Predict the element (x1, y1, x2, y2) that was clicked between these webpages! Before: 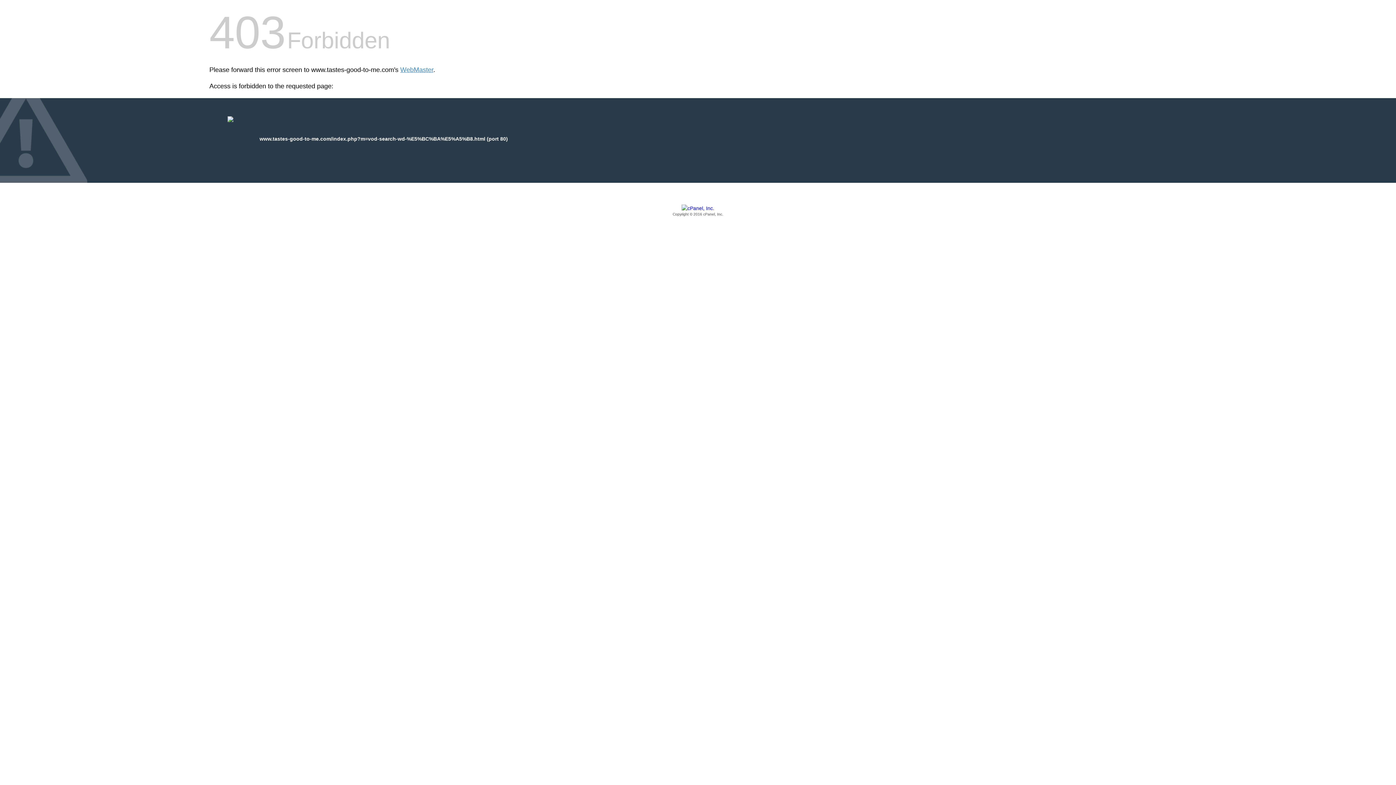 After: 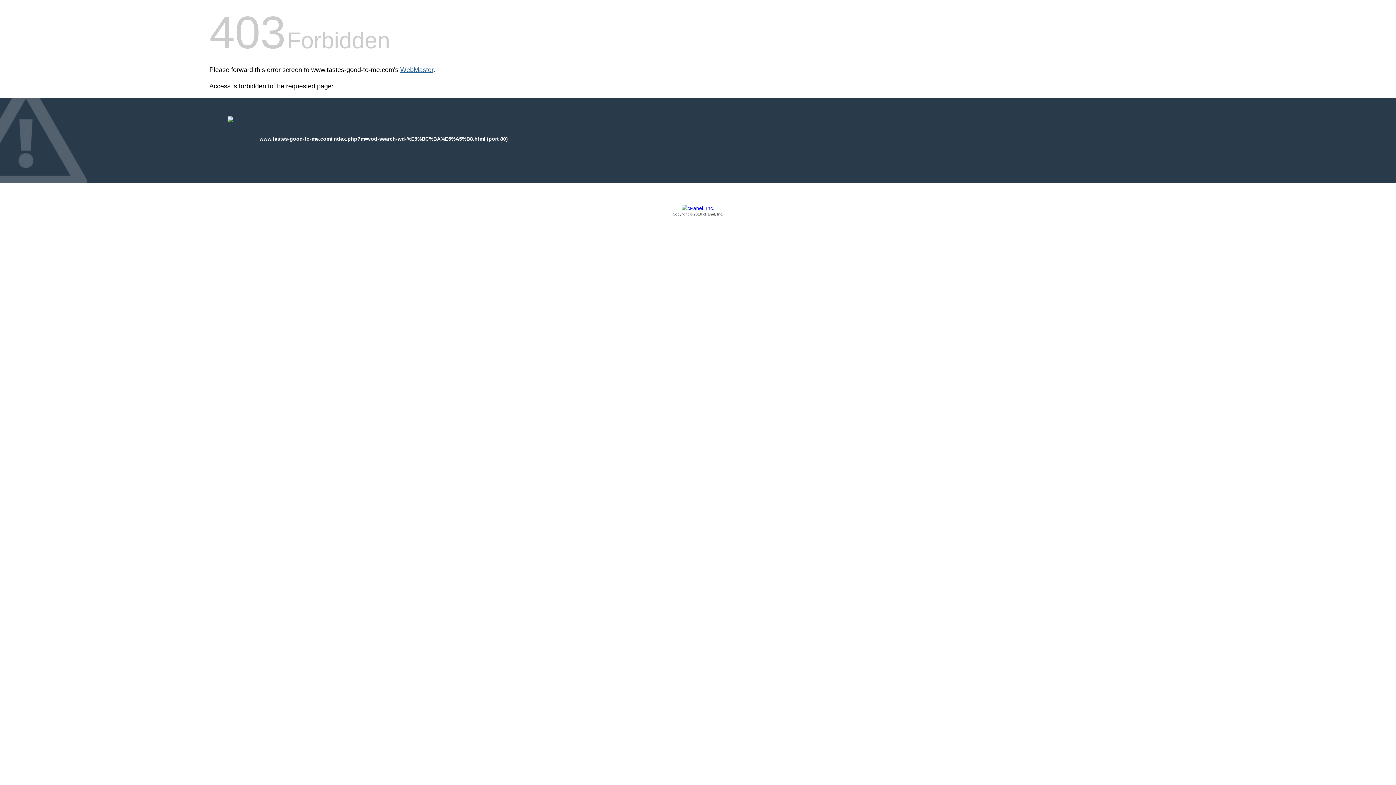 Action: bbox: (400, 66, 433, 73) label: WebMaster